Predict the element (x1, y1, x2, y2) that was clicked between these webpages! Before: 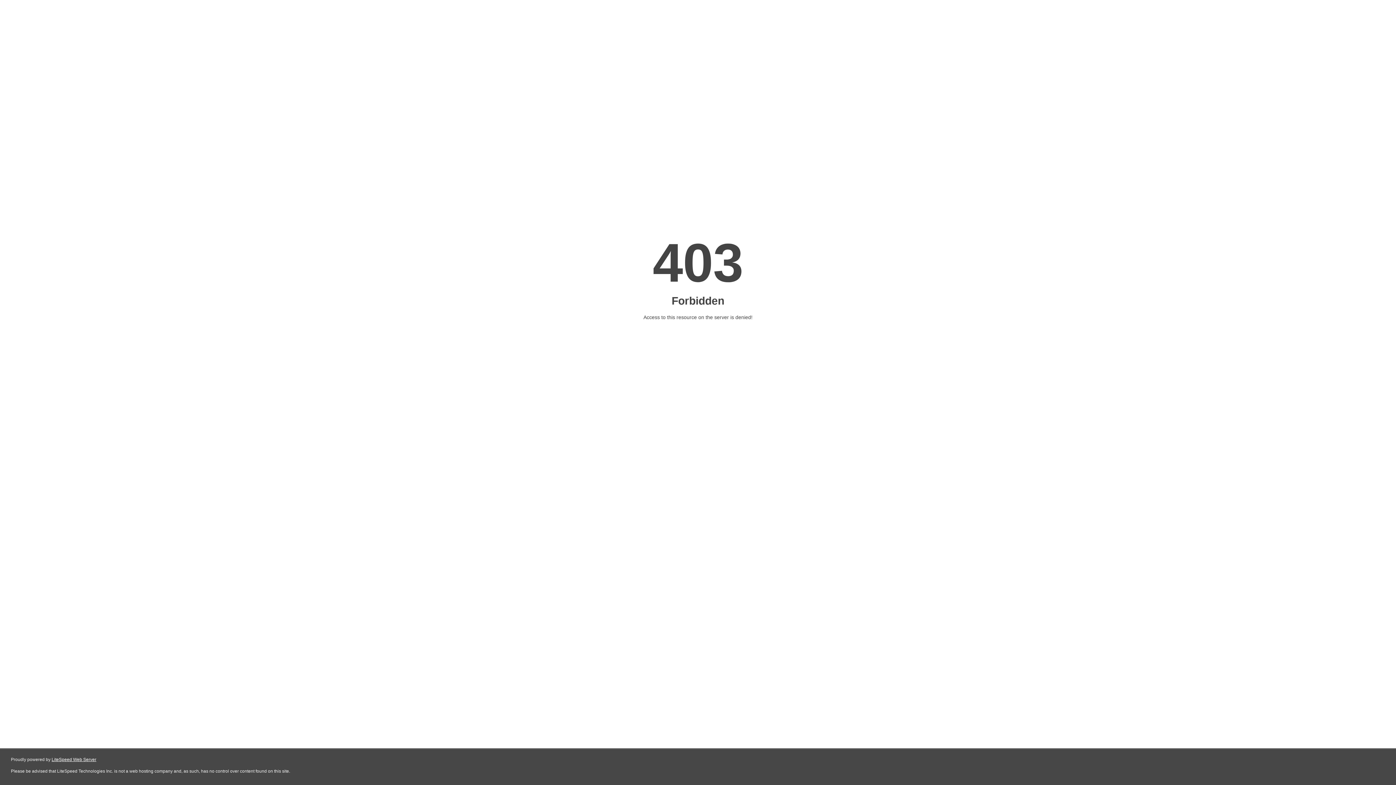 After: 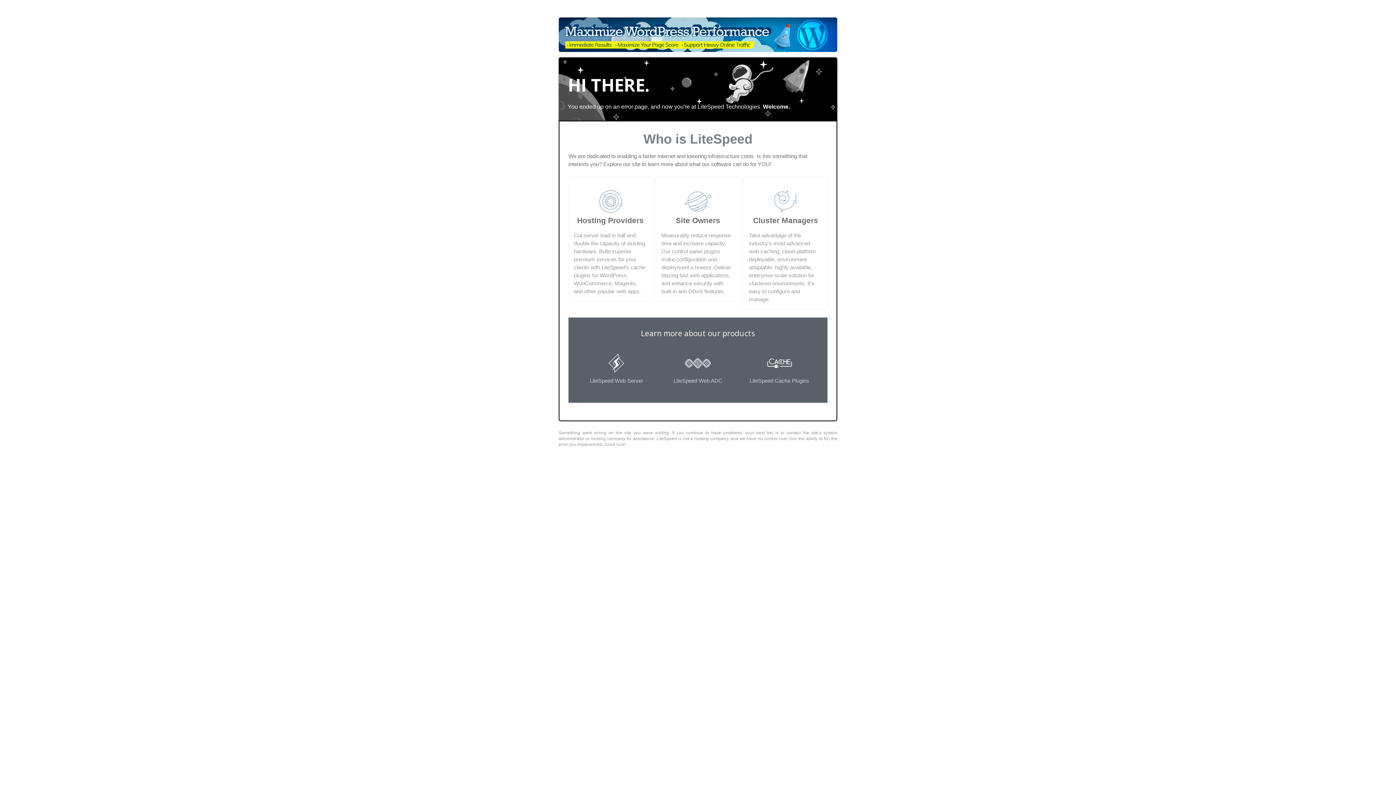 Action: label: LiteSpeed Web Server bbox: (51, 757, 96, 762)